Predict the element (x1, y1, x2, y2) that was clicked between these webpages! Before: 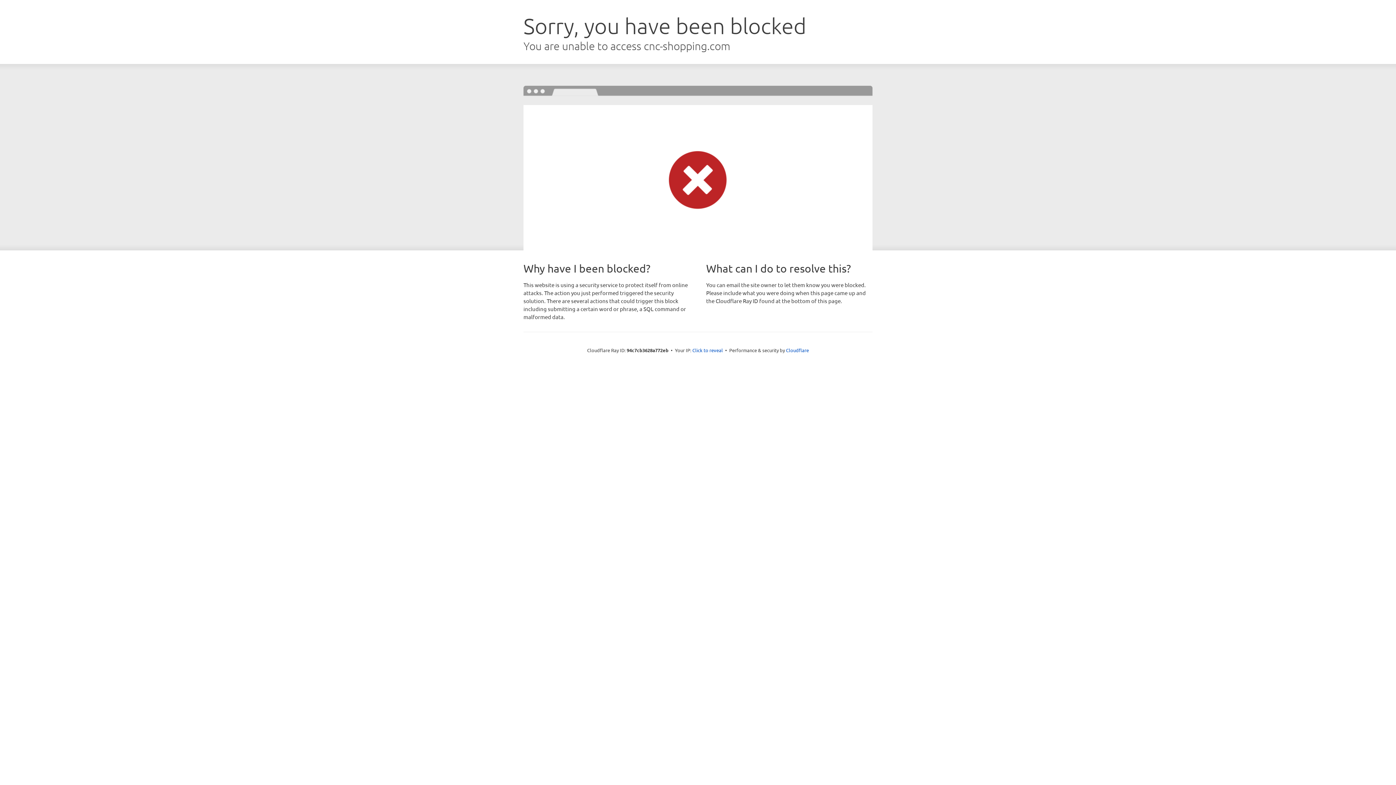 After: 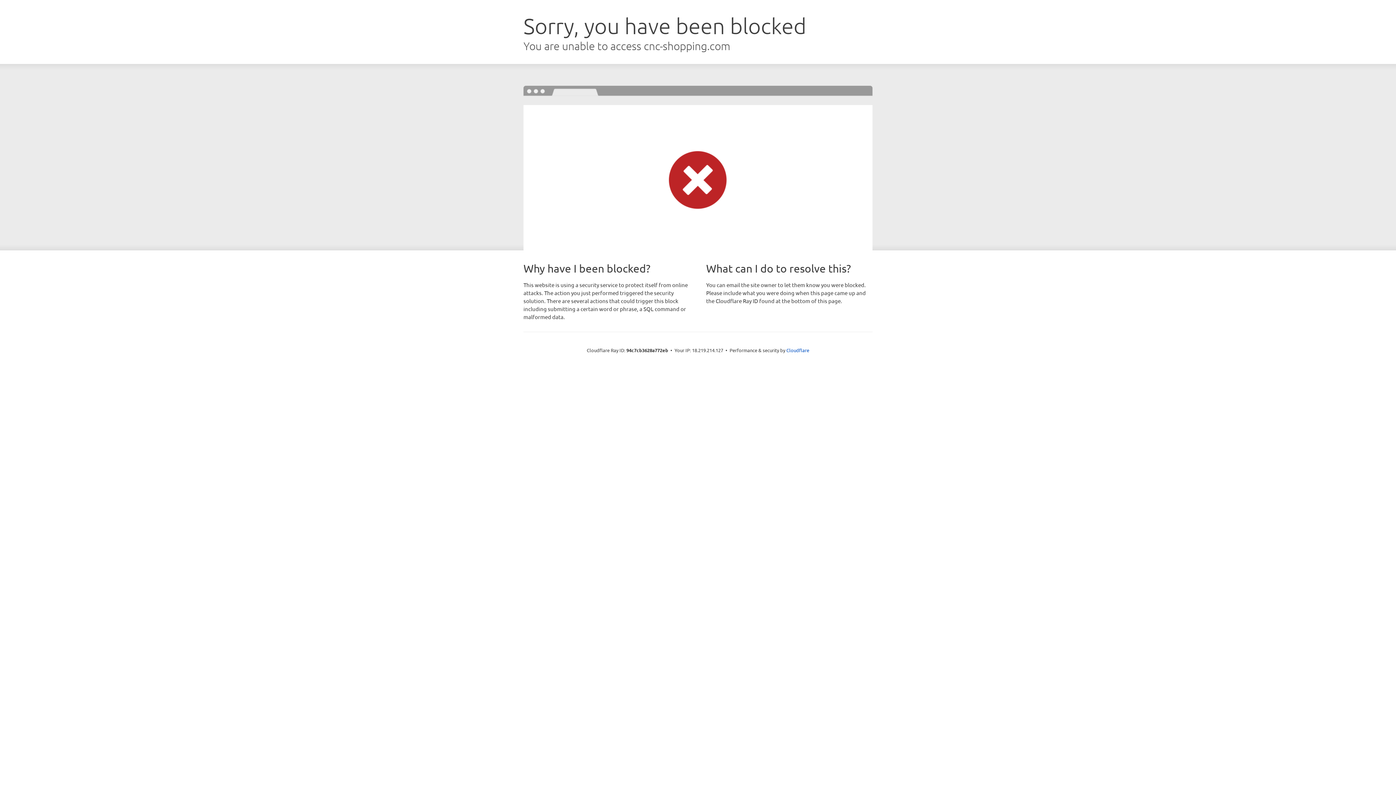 Action: label: Click to reveal bbox: (692, 346, 723, 353)